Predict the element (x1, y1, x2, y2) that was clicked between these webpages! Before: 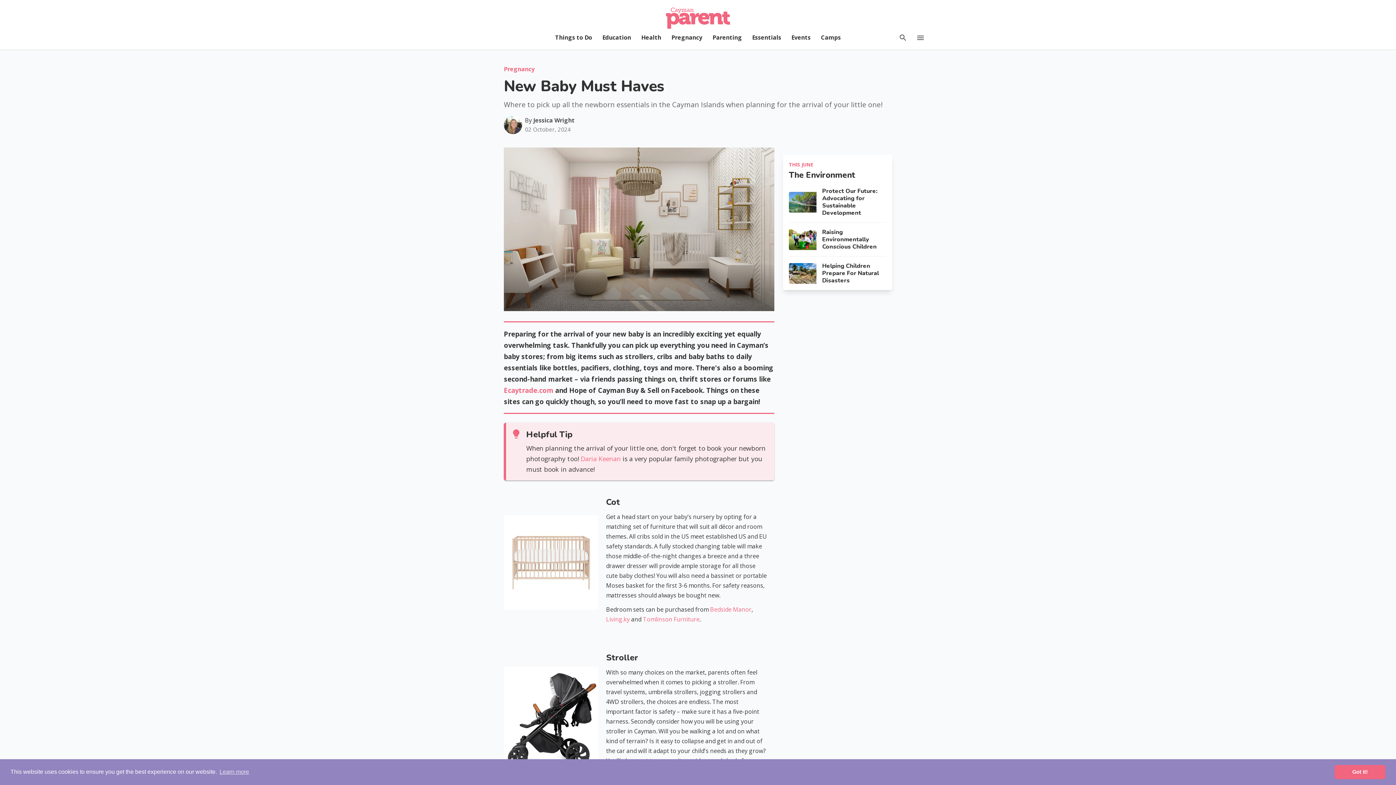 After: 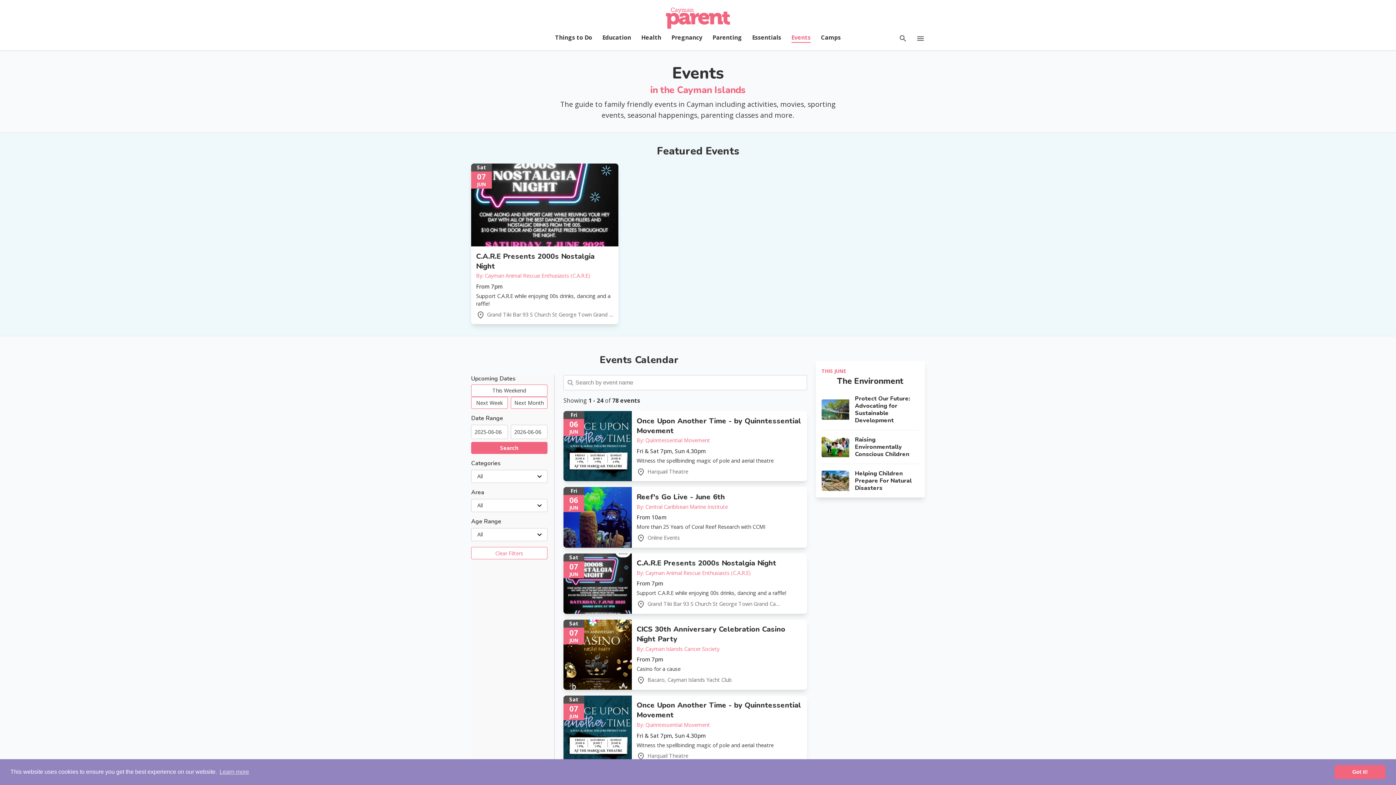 Action: label: Events bbox: (791, 33, 810, 42)